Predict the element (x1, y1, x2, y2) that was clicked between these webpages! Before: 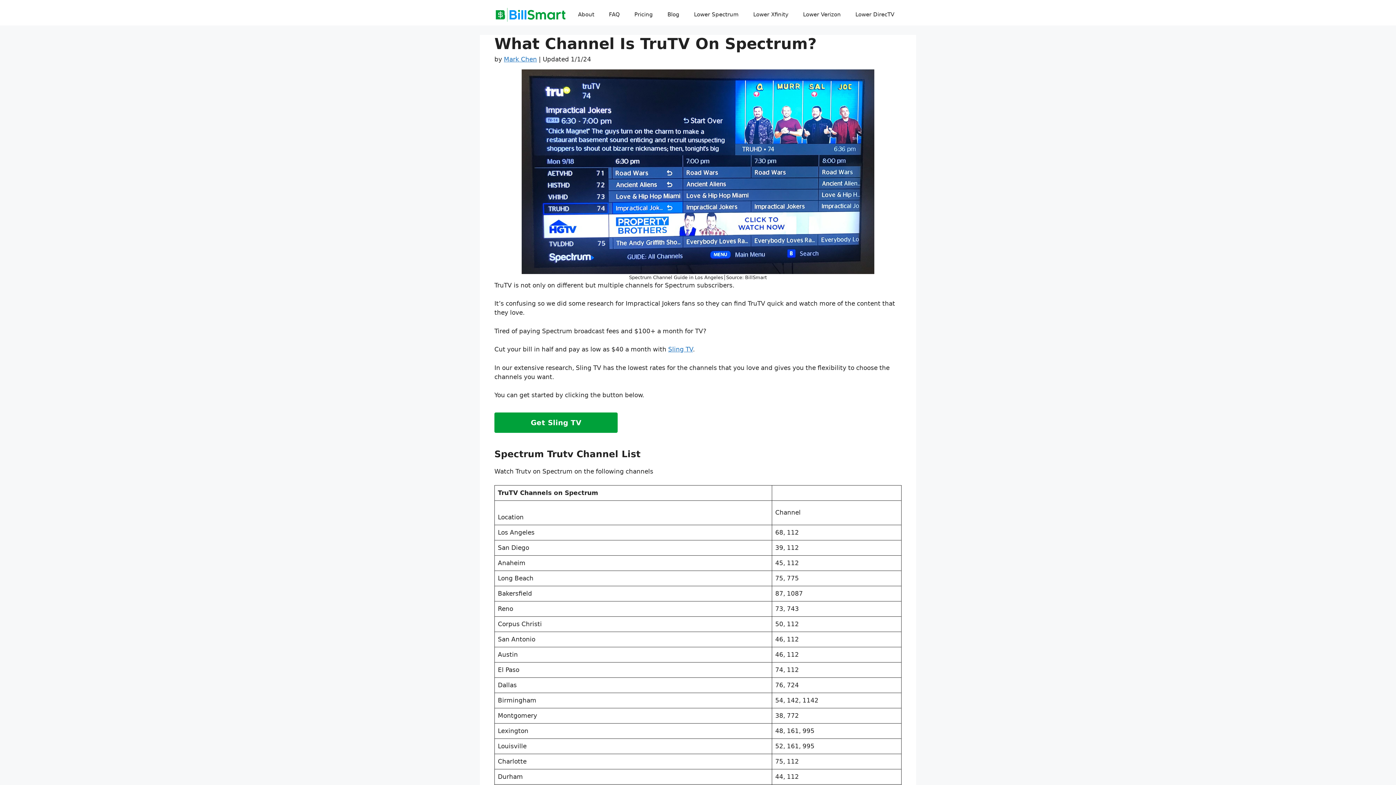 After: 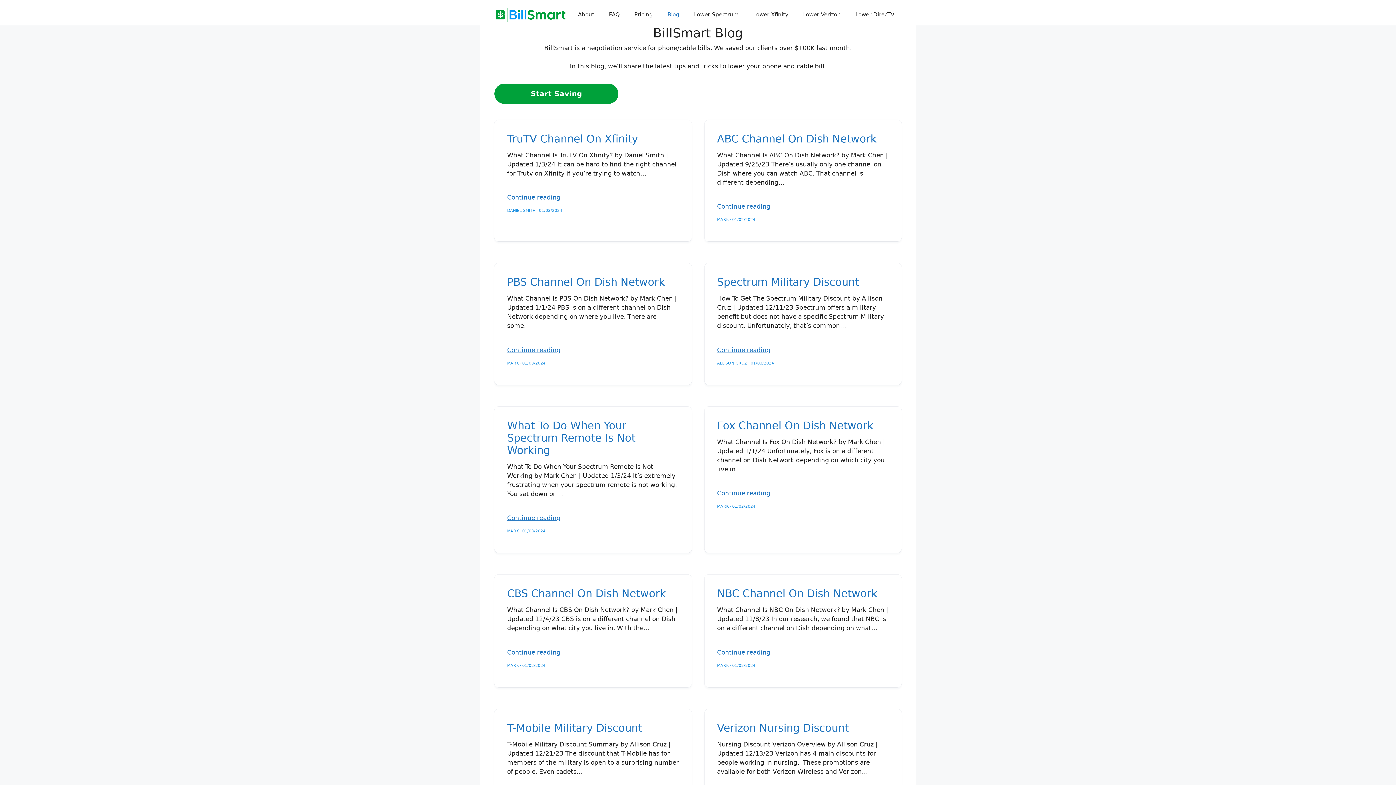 Action: label: Blog bbox: (660, 3, 686, 25)